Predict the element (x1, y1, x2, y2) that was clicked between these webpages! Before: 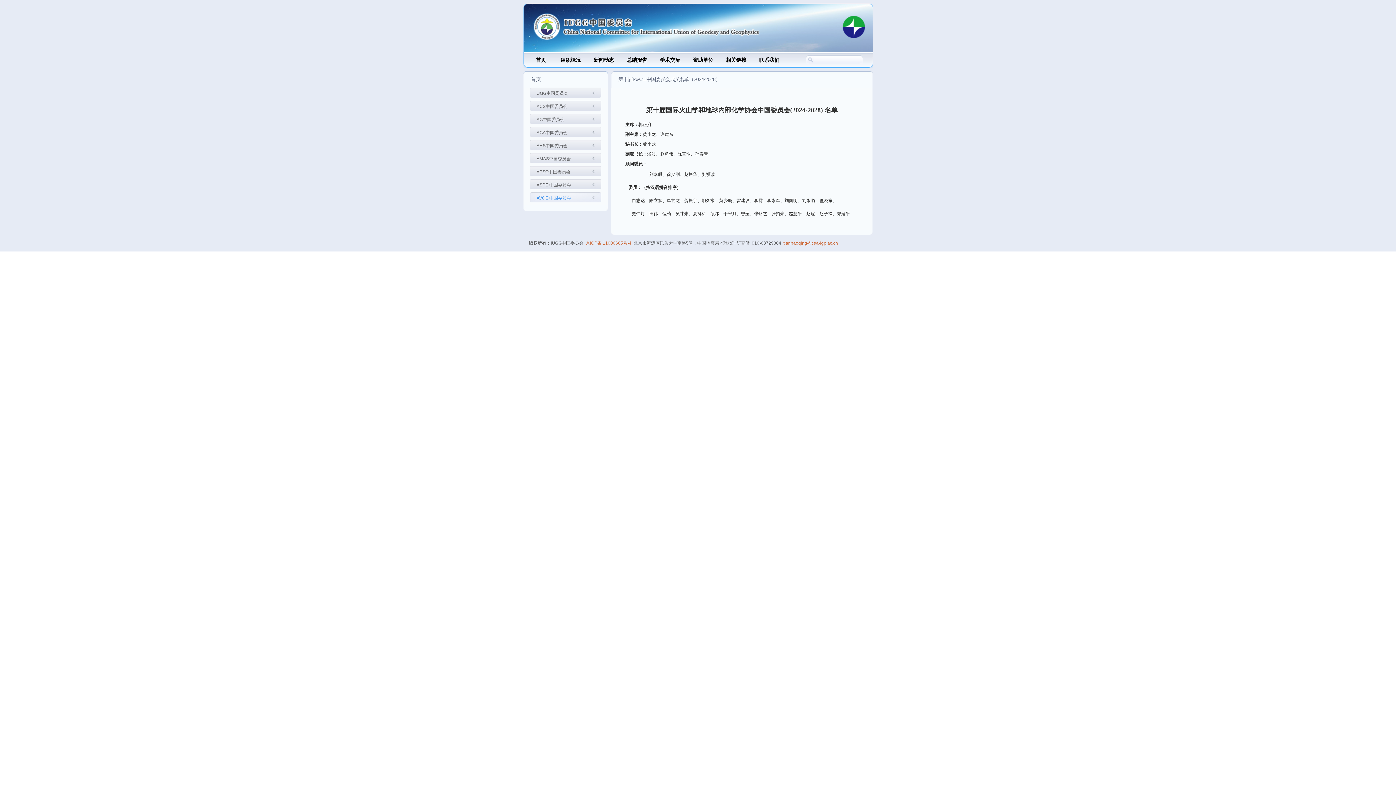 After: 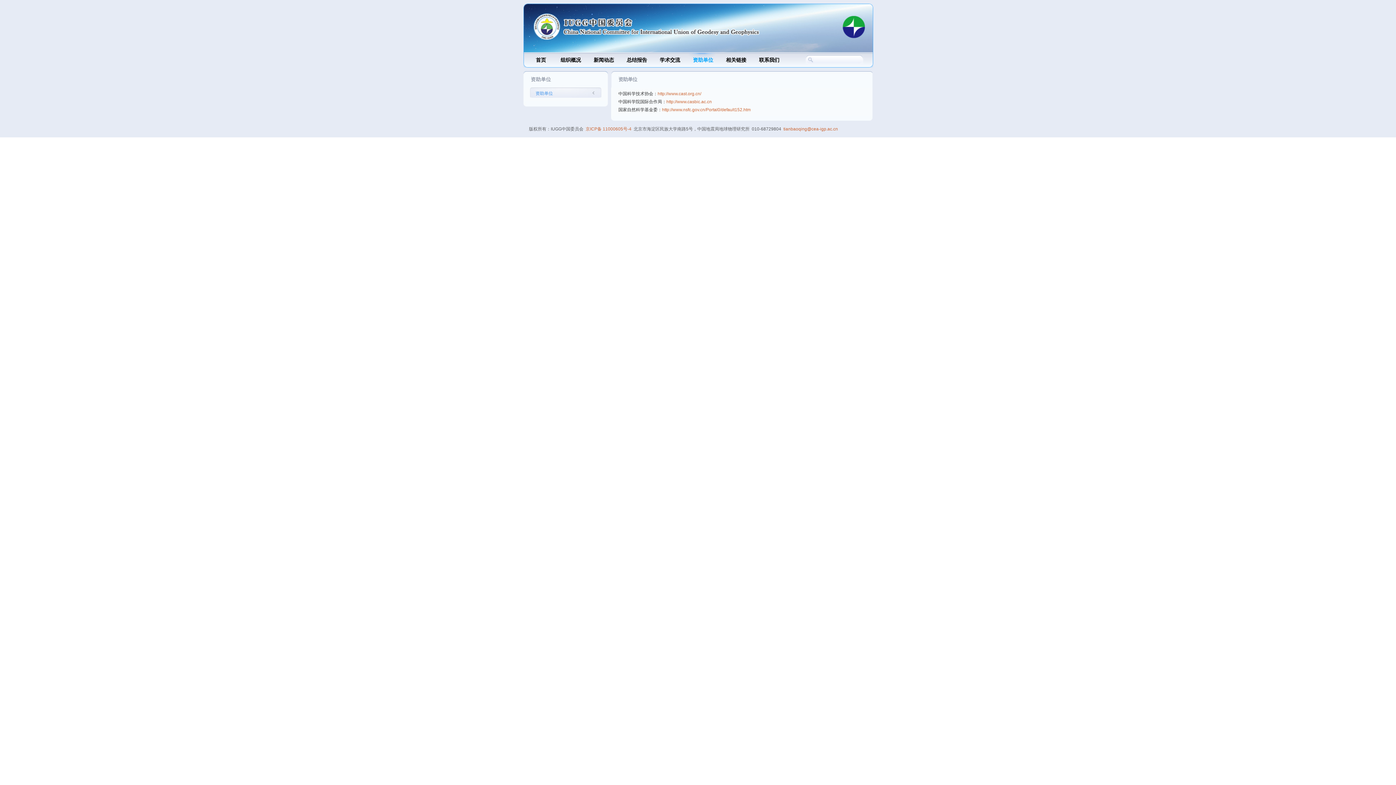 Action: label: 资助单位 bbox: (688, 52, 721, 68)